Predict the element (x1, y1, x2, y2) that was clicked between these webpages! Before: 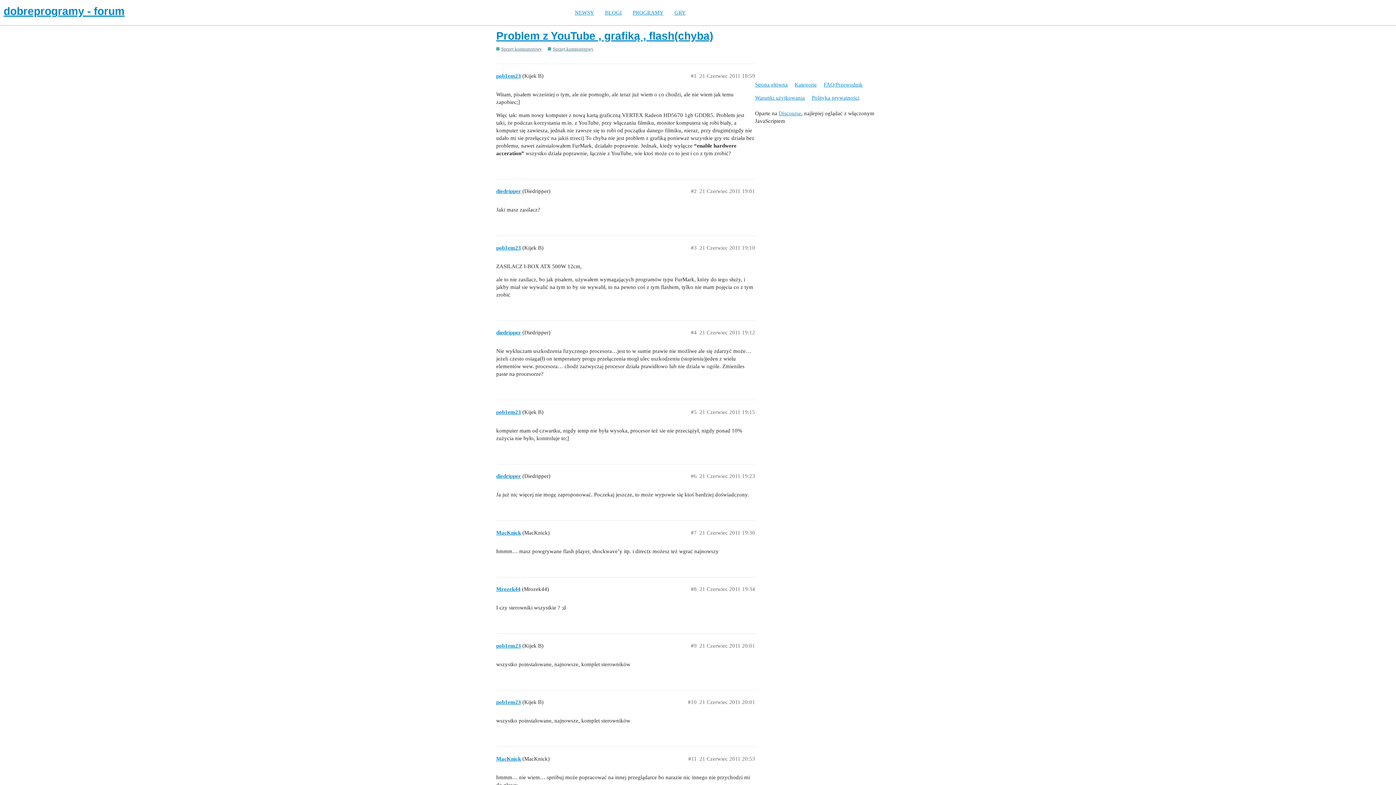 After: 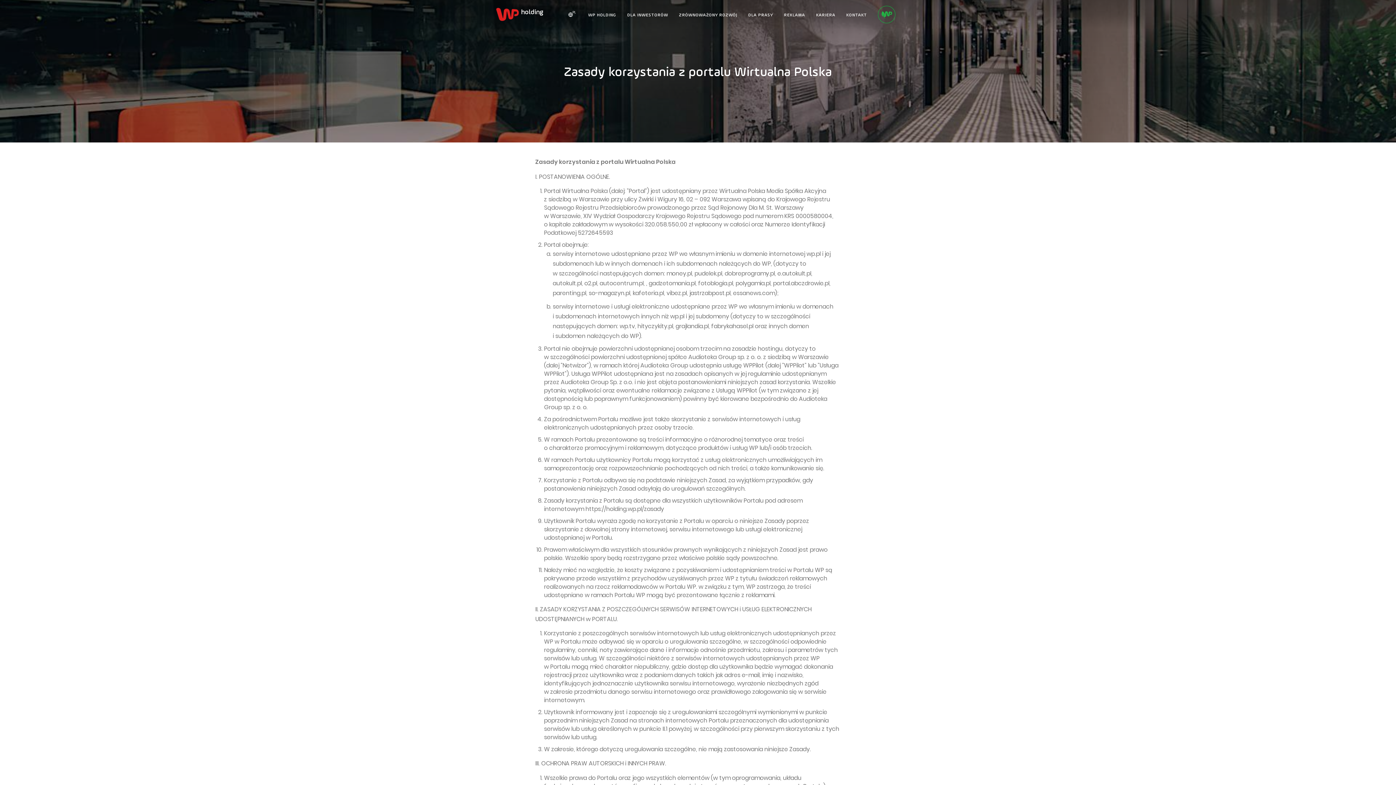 Action: bbox: (755, 91, 810, 104) label: Warunki użytkowania